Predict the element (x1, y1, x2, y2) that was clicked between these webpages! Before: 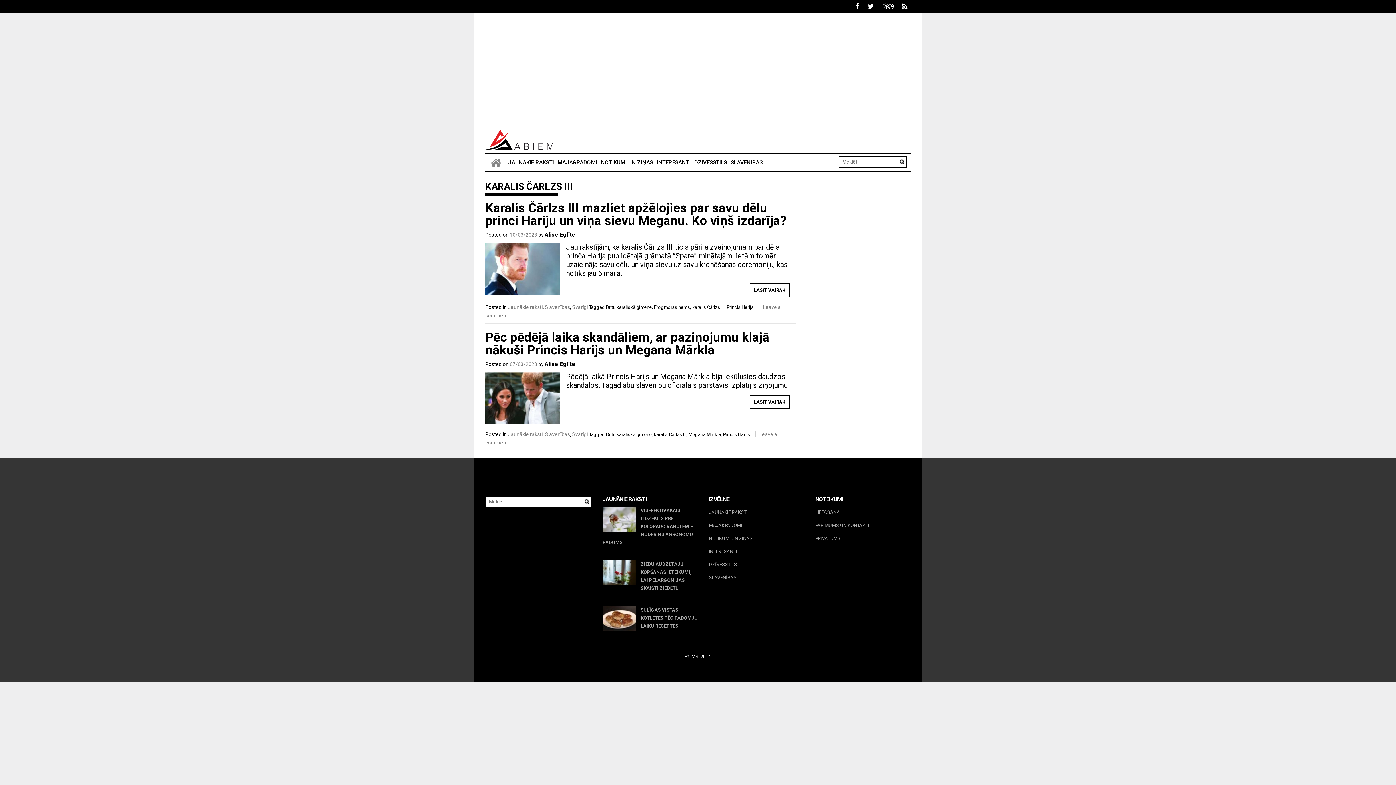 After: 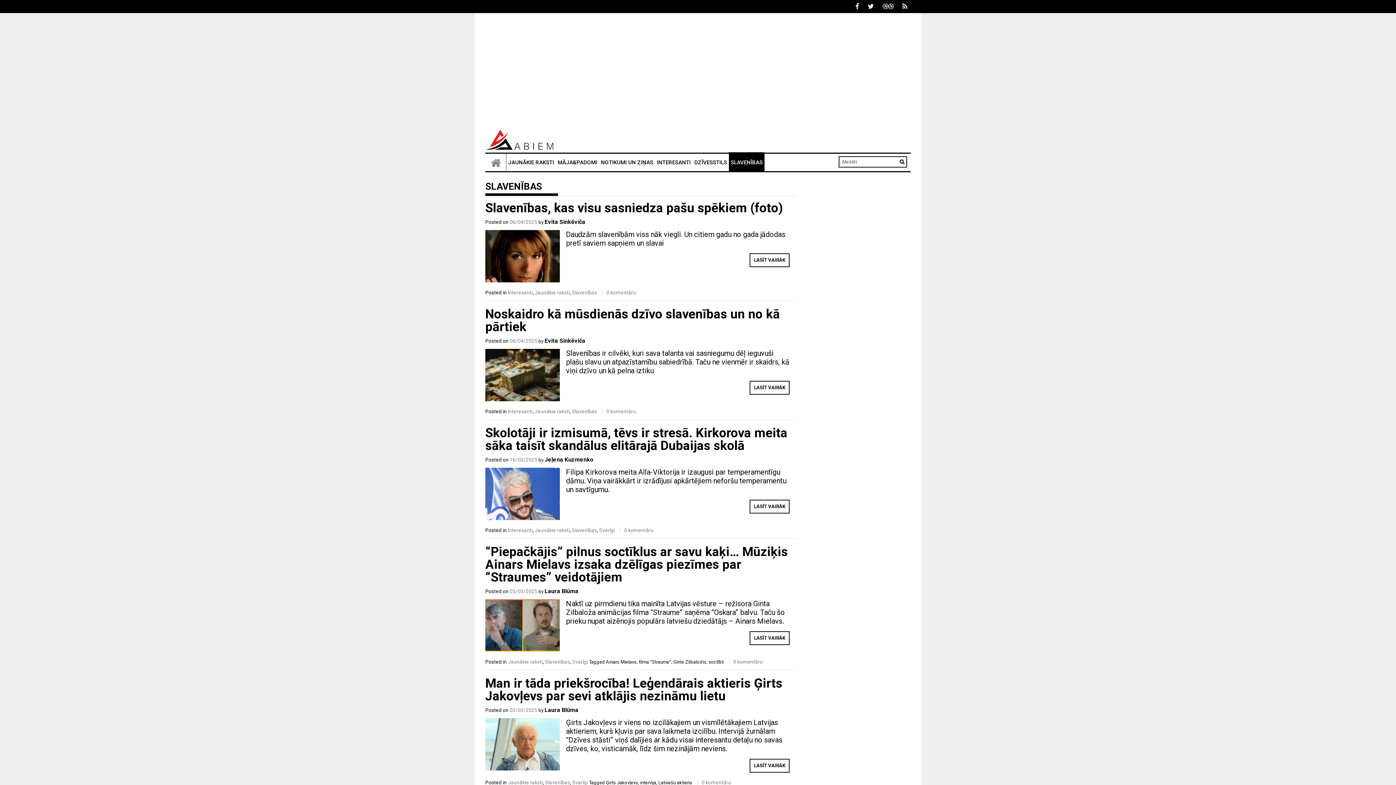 Action: bbox: (729, 153, 764, 171) label: SLAVENĪBAS